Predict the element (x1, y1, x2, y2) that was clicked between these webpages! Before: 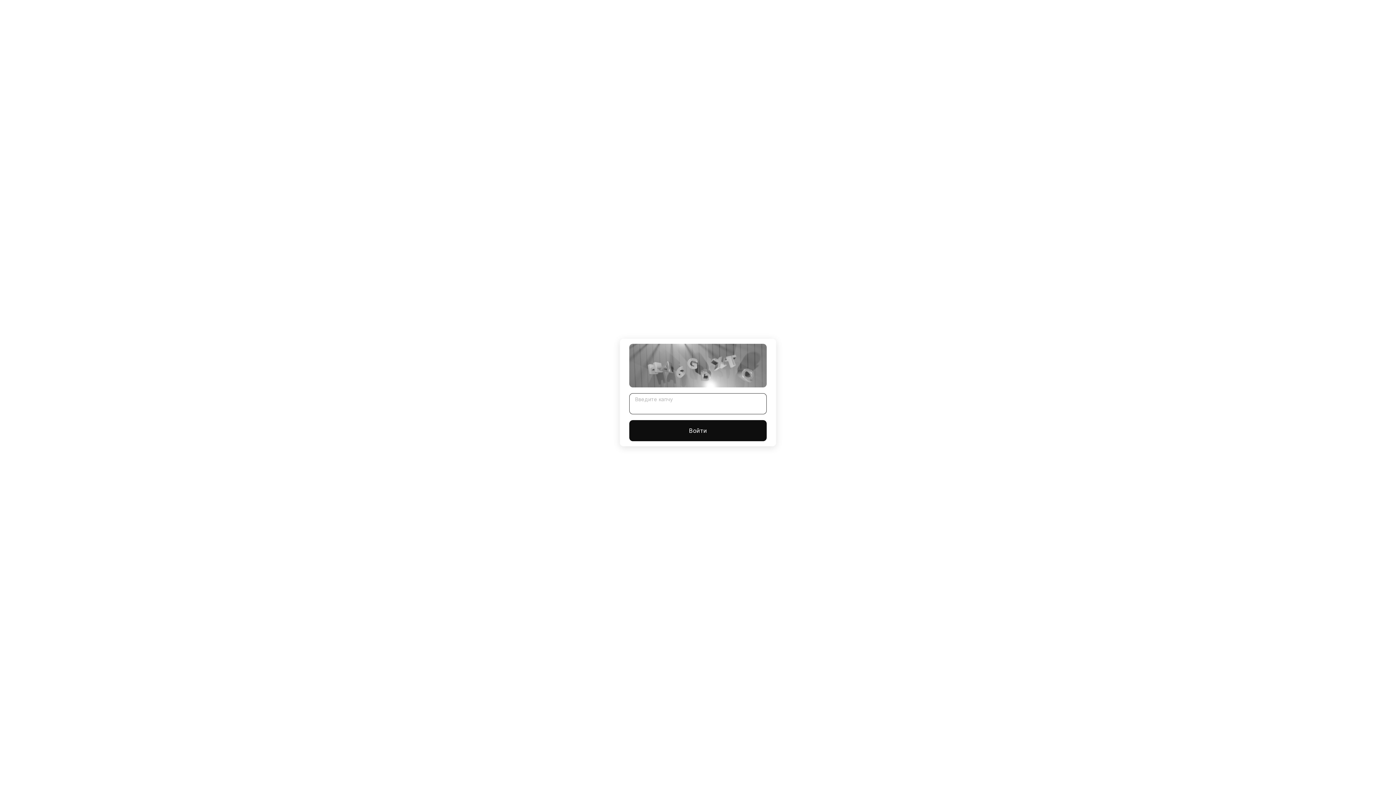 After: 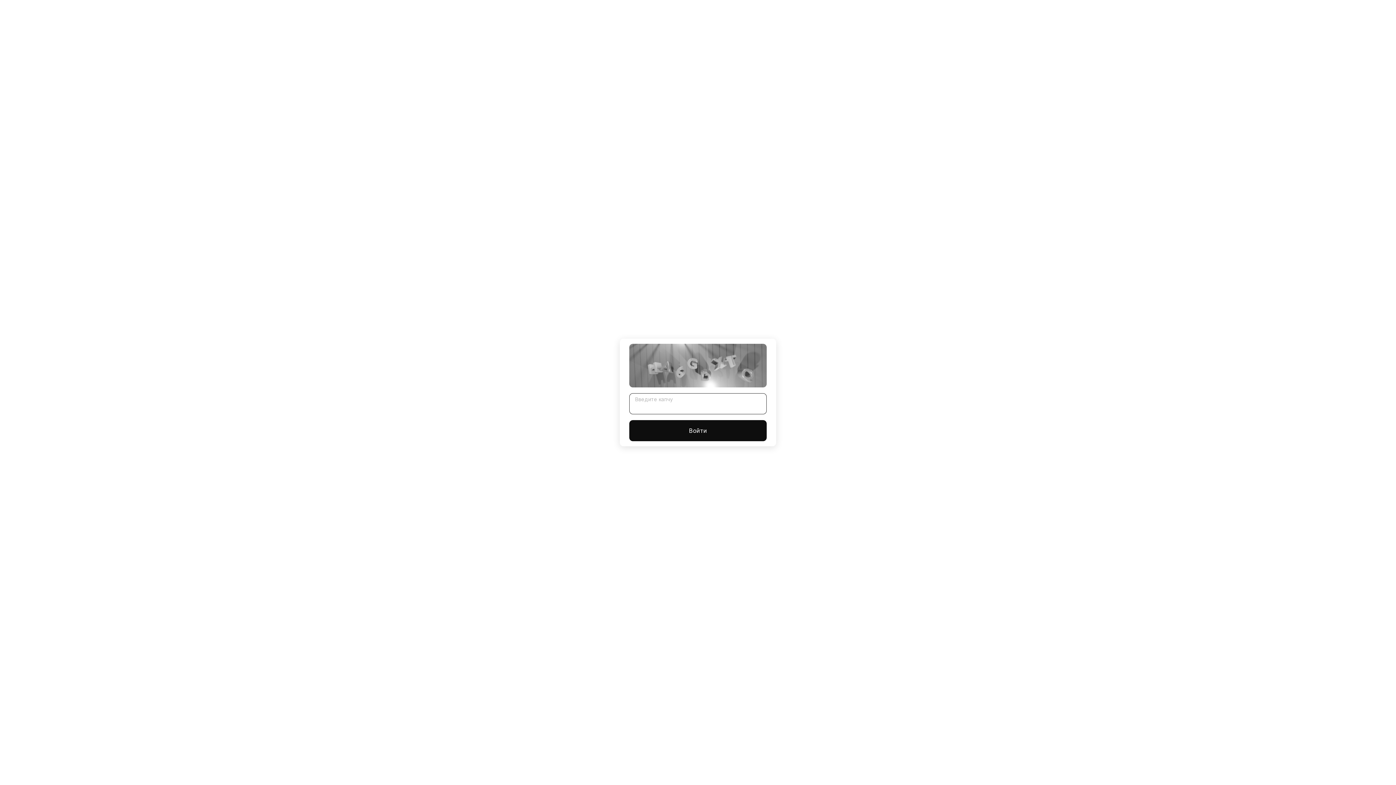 Action: bbox: (629, 420, 766, 441) label: Войти